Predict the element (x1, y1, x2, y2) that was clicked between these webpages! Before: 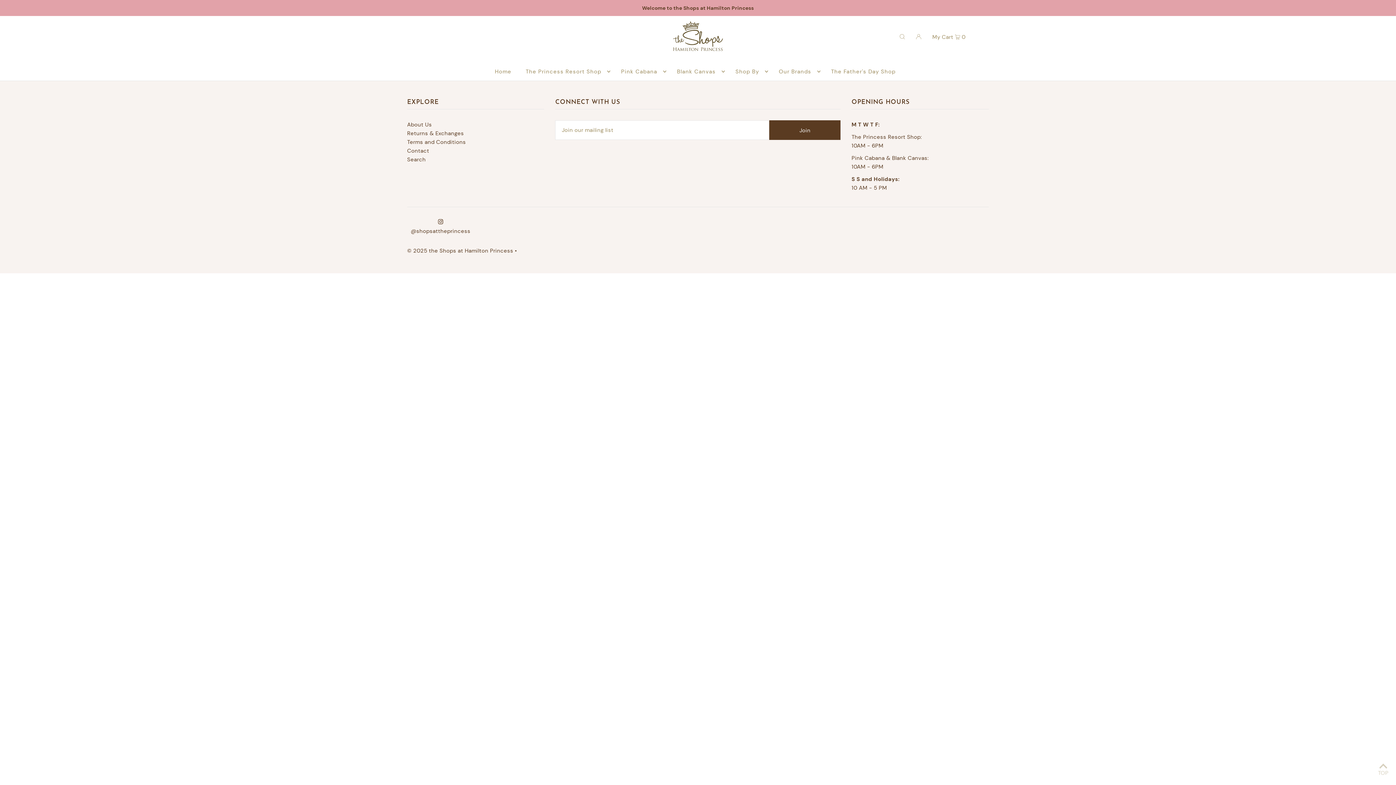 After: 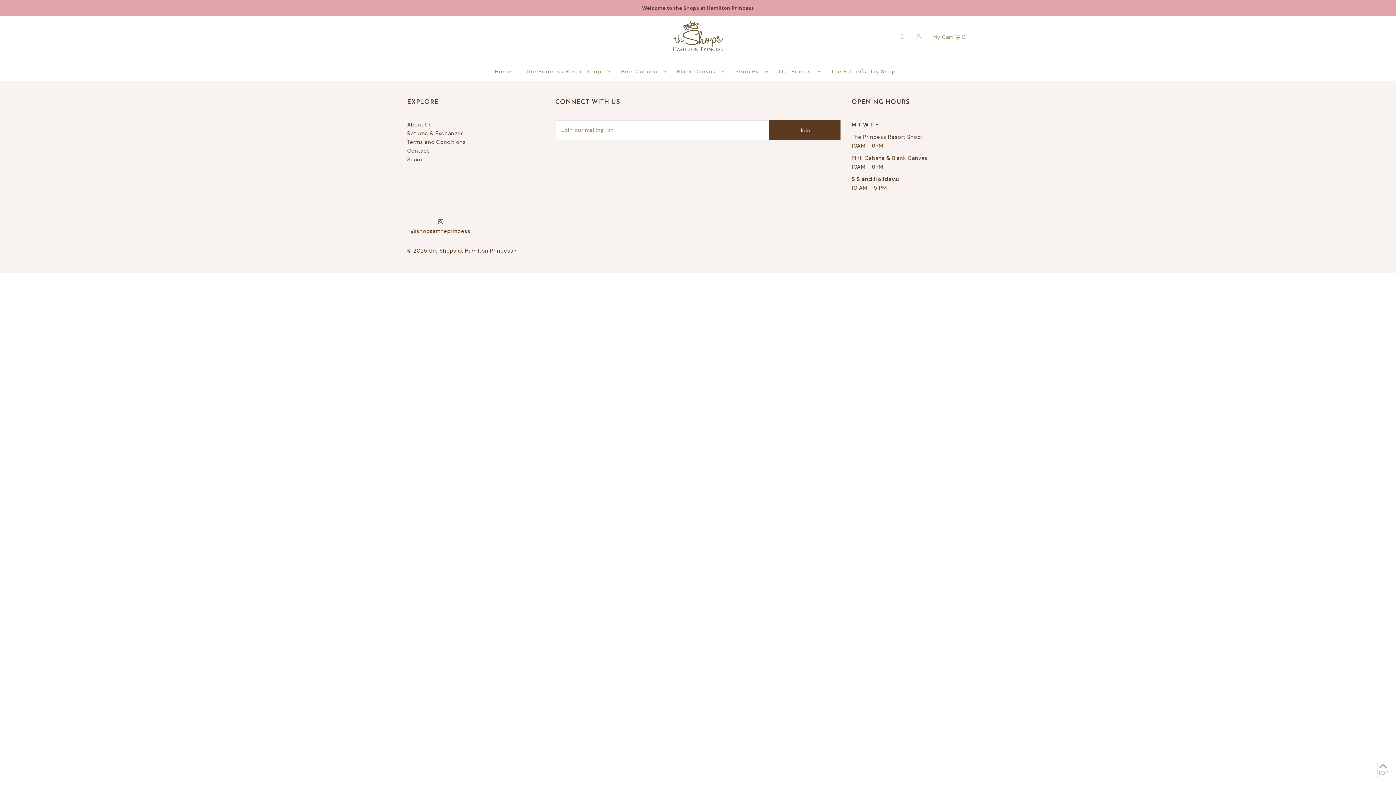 Action: label: TOP bbox: (1378, 763, 1389, 778)